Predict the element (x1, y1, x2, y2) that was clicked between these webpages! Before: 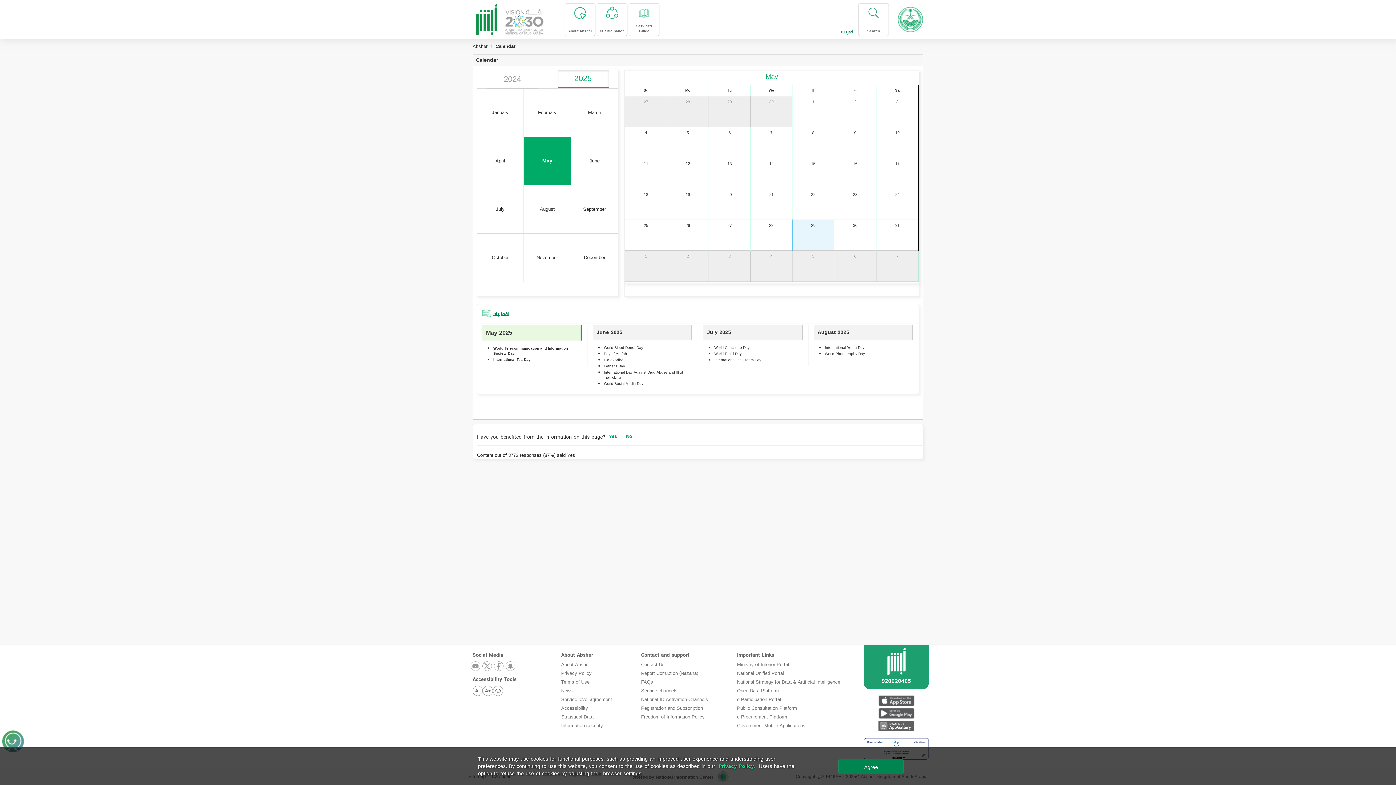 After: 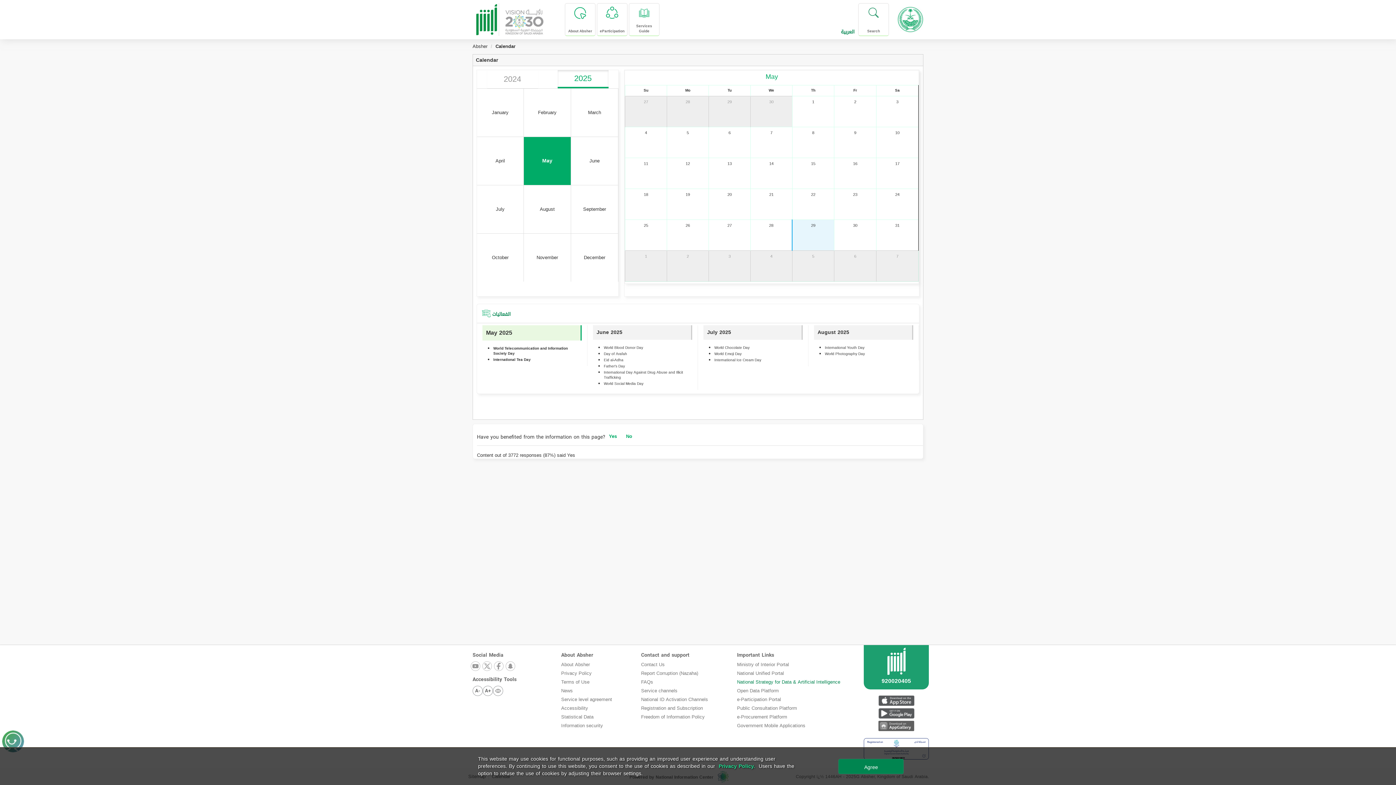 Action: label: National Strategy for Data & Artificial Intelligence bbox: (737, 677, 840, 686)